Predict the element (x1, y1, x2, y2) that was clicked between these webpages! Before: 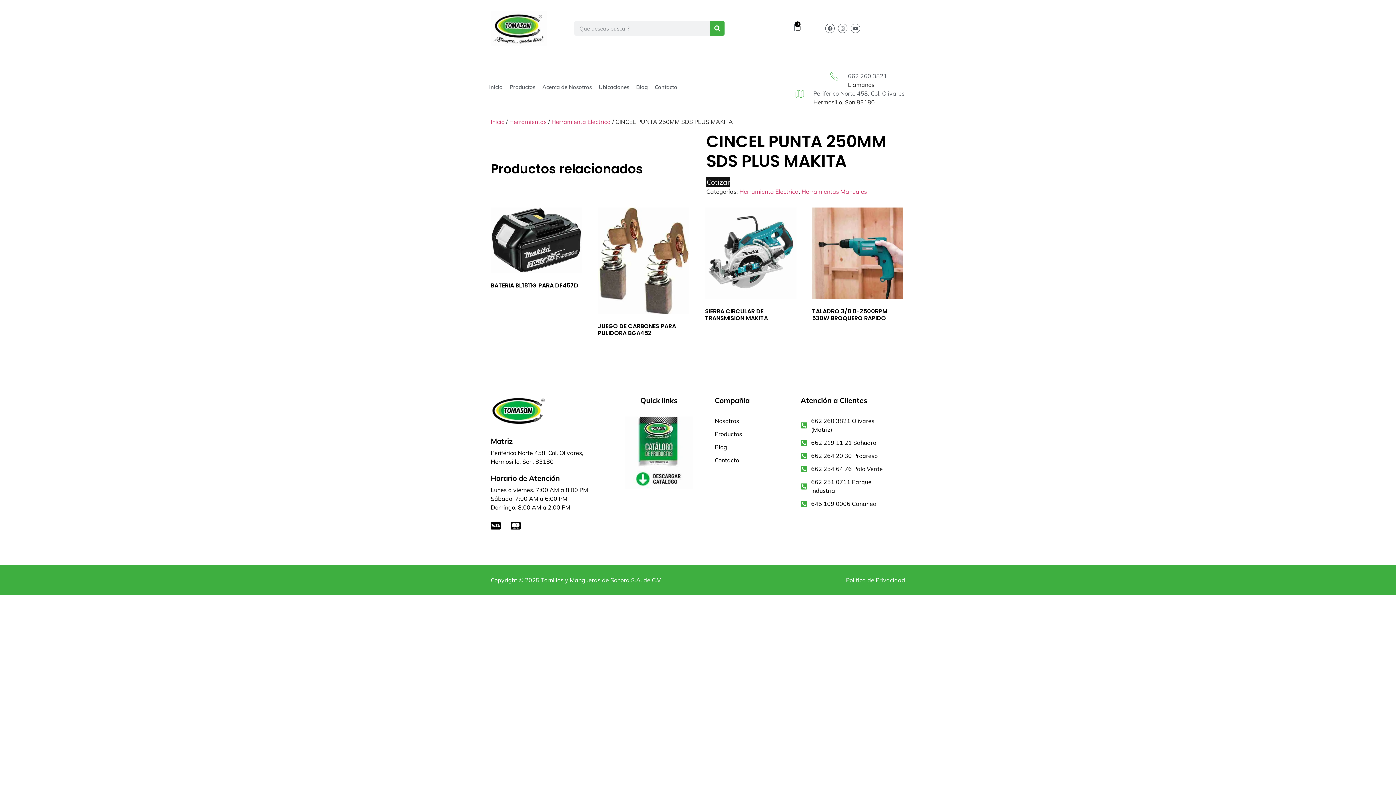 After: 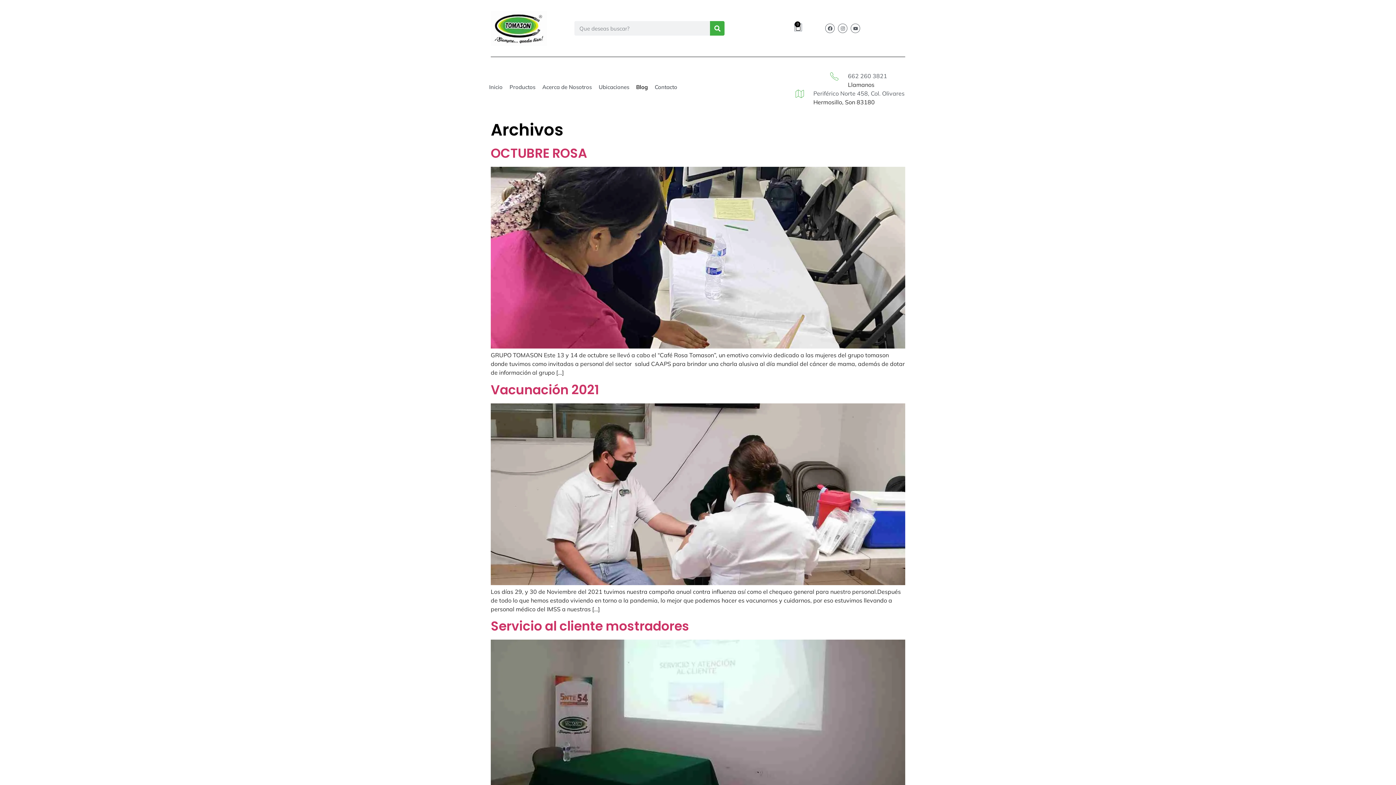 Action: label: Blog bbox: (632, 79, 651, 95)